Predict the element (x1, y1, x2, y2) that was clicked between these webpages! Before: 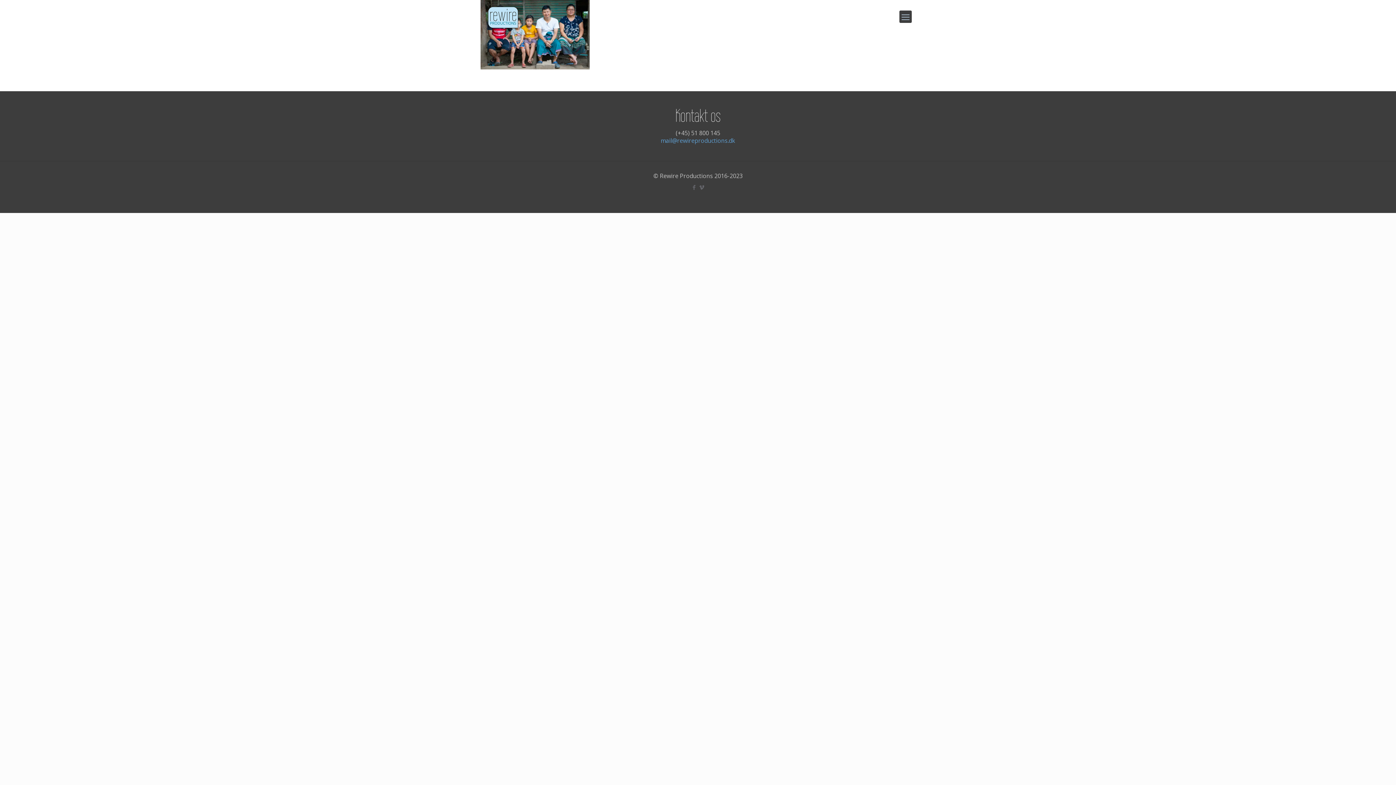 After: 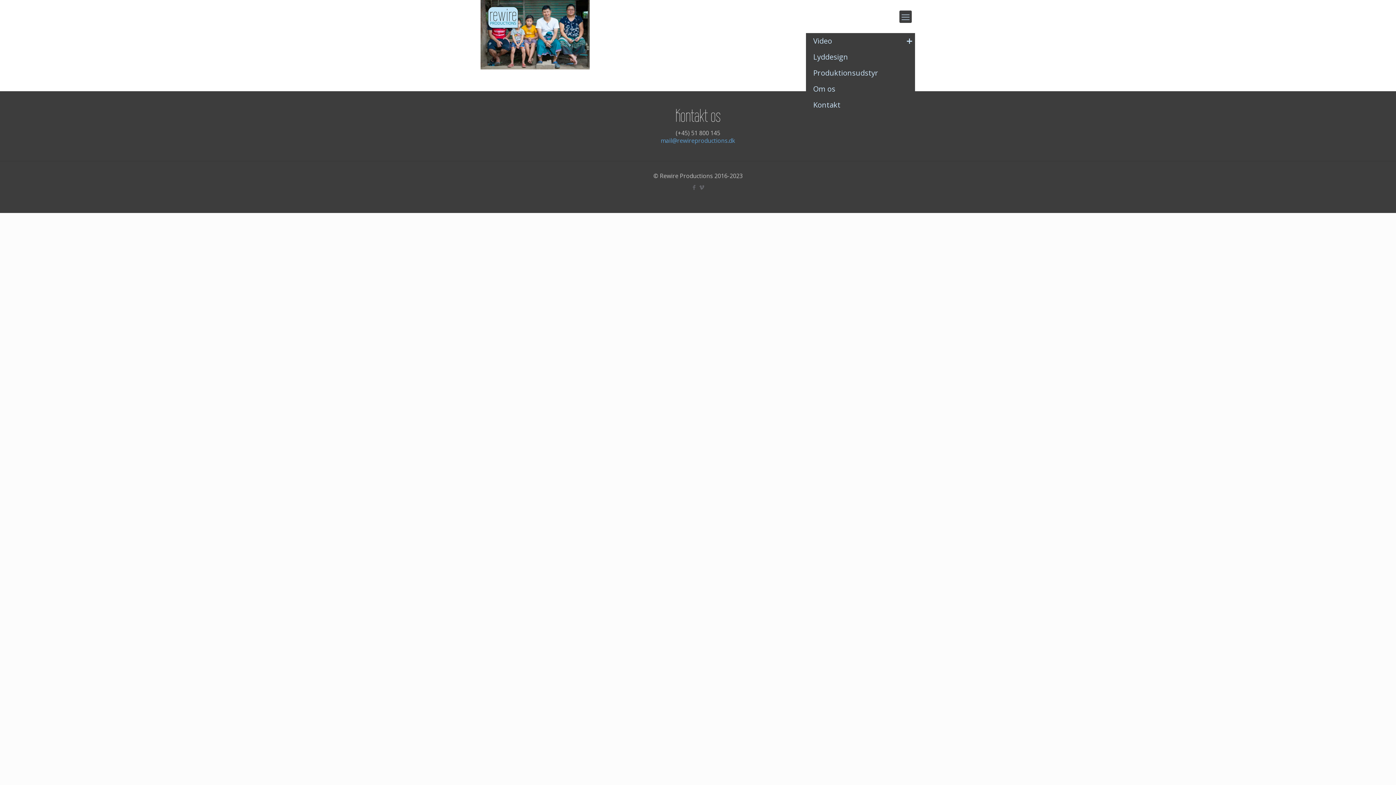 Action: label: mobile menu bbox: (899, 10, 912, 22)